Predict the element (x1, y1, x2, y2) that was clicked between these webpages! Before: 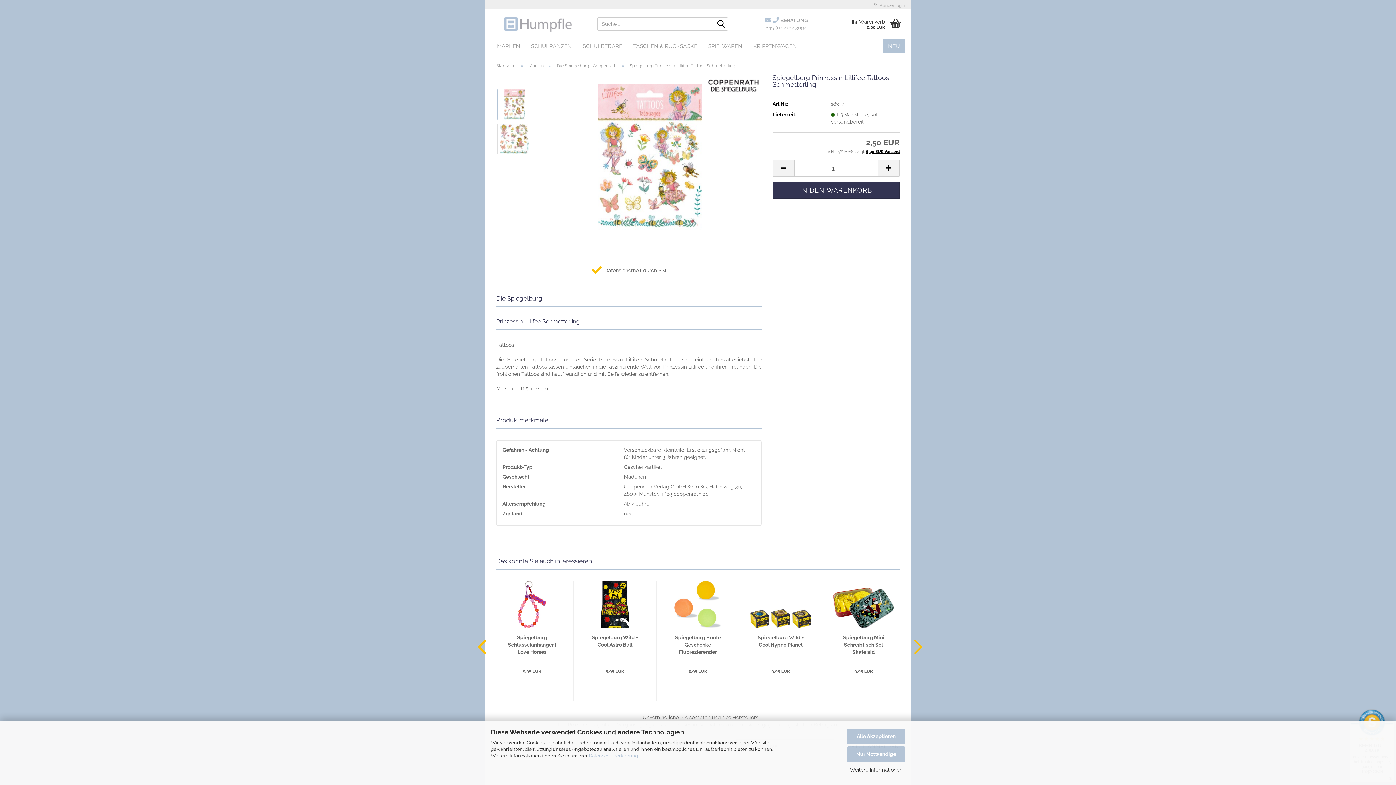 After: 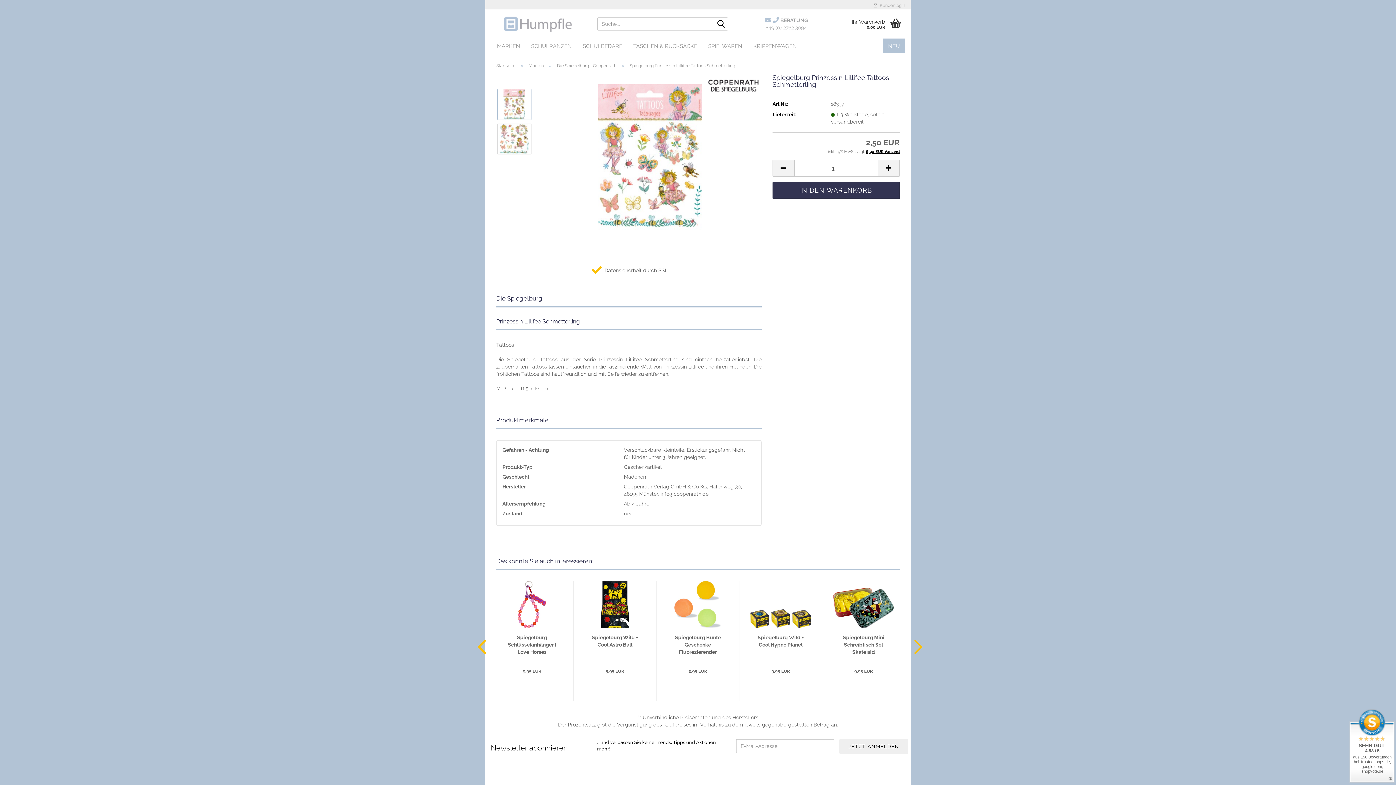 Action: label: Nur Notwendige bbox: (847, 746, 905, 762)